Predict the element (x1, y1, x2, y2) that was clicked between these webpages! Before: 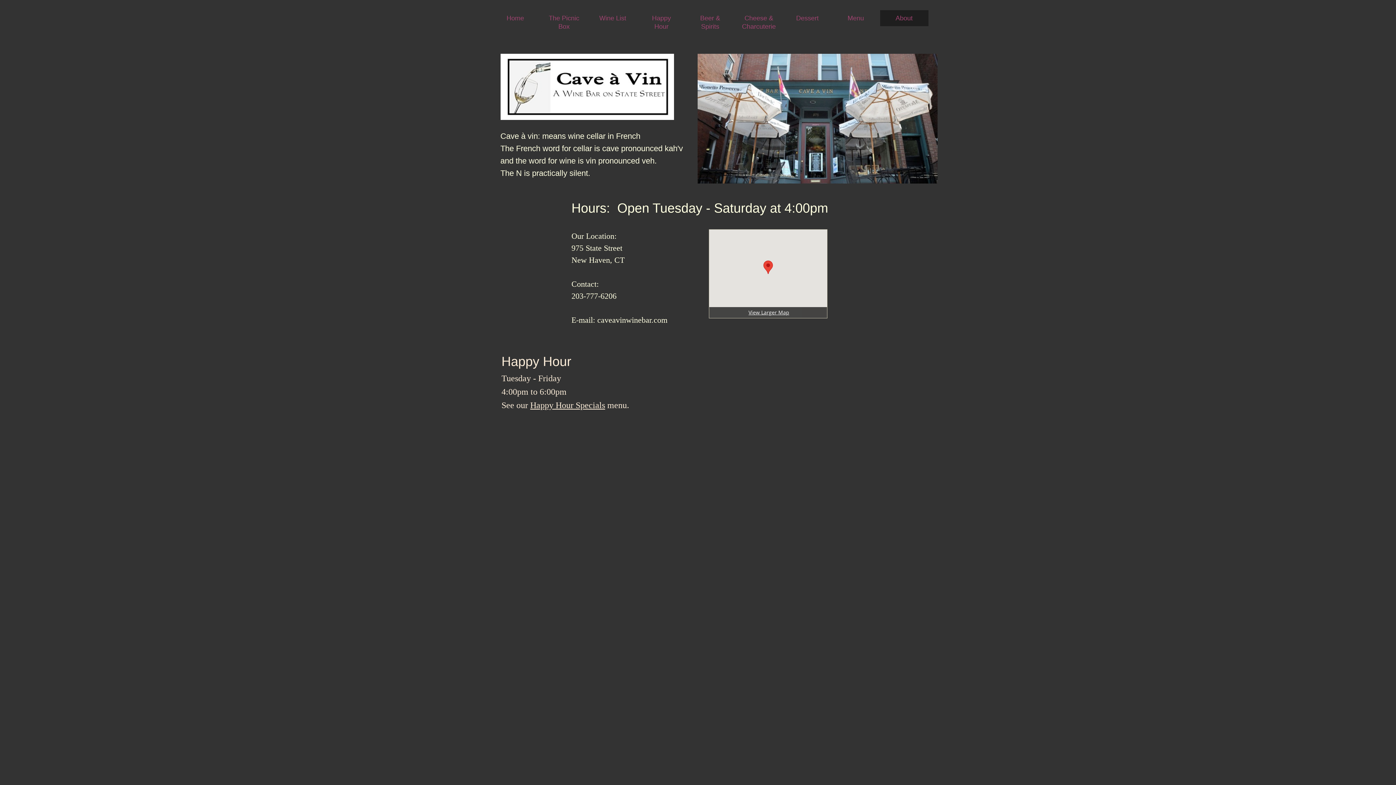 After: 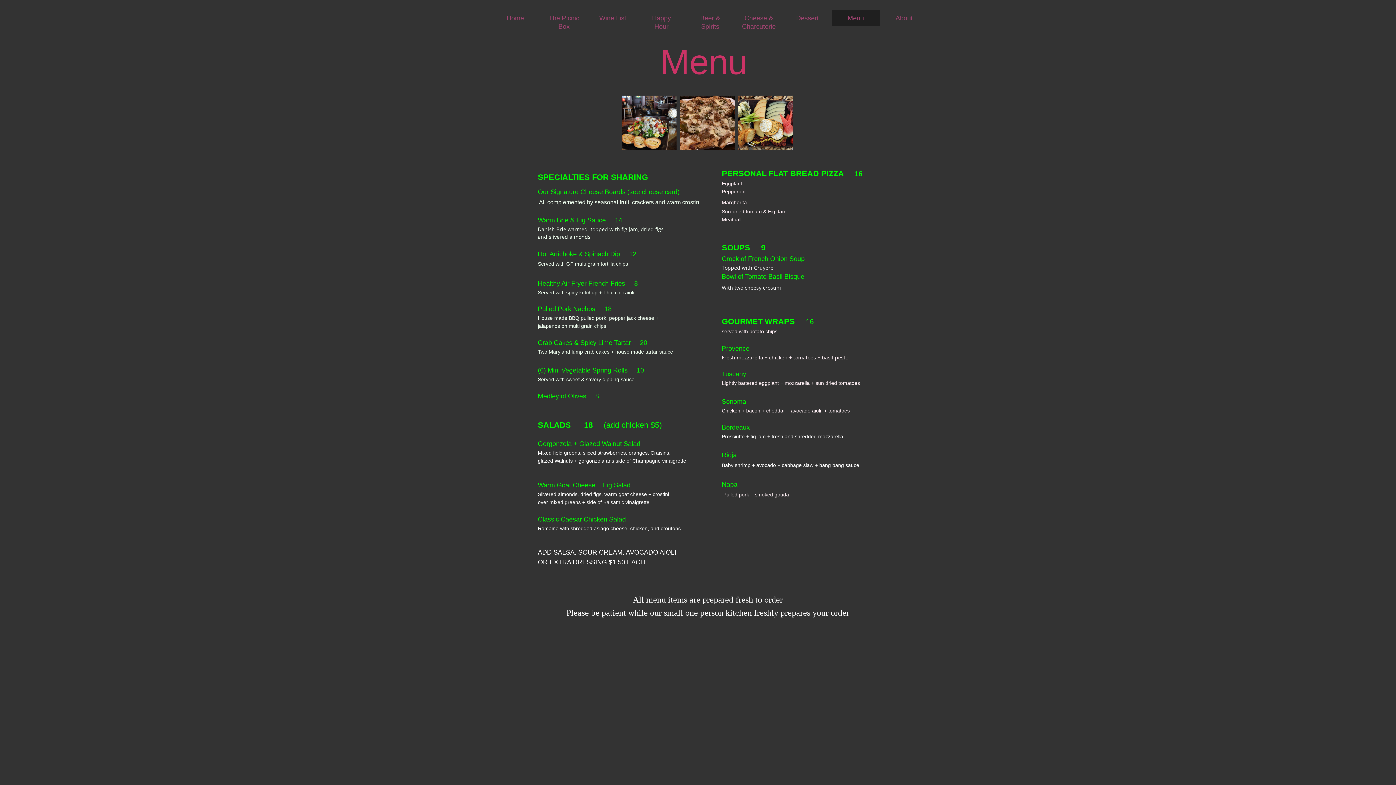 Action: label: Menu bbox: (831, 10, 880, 26)